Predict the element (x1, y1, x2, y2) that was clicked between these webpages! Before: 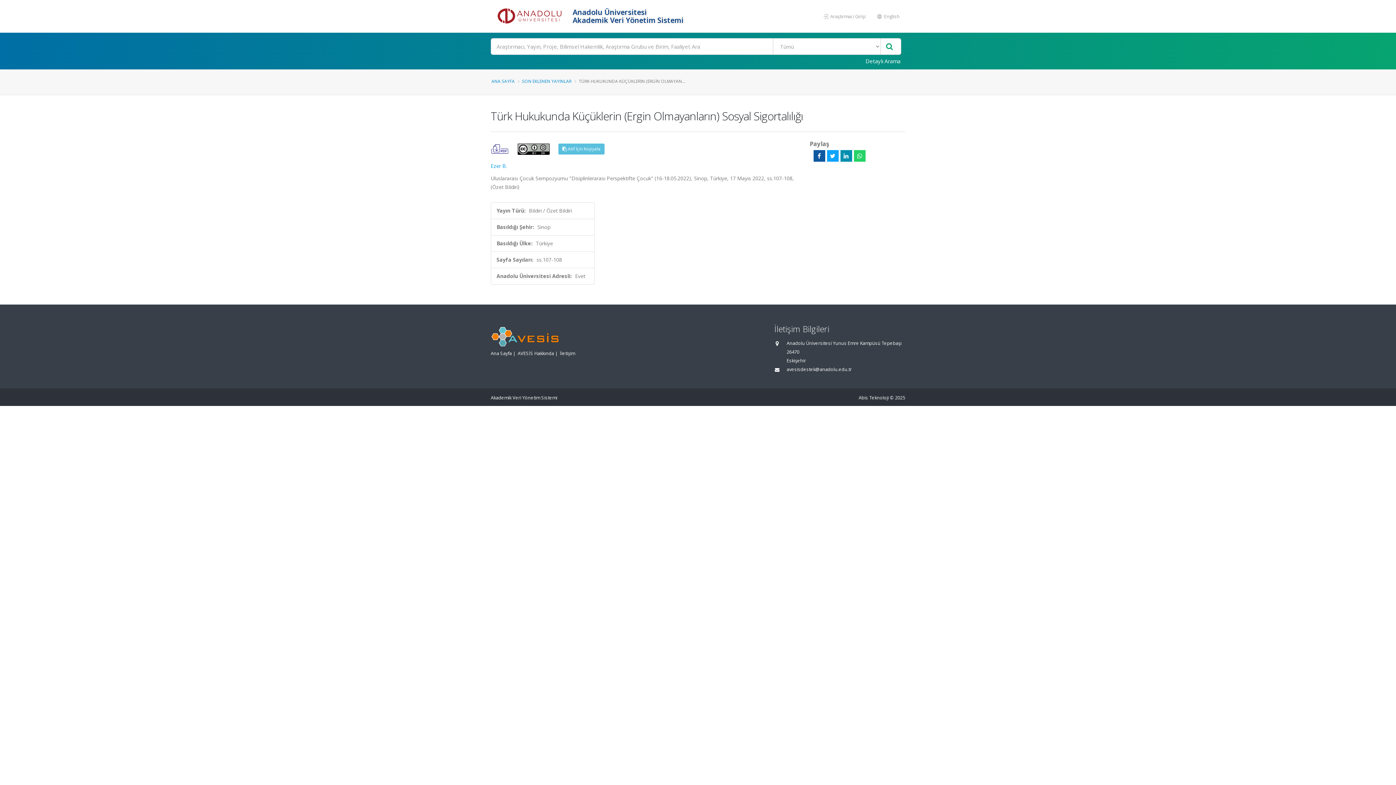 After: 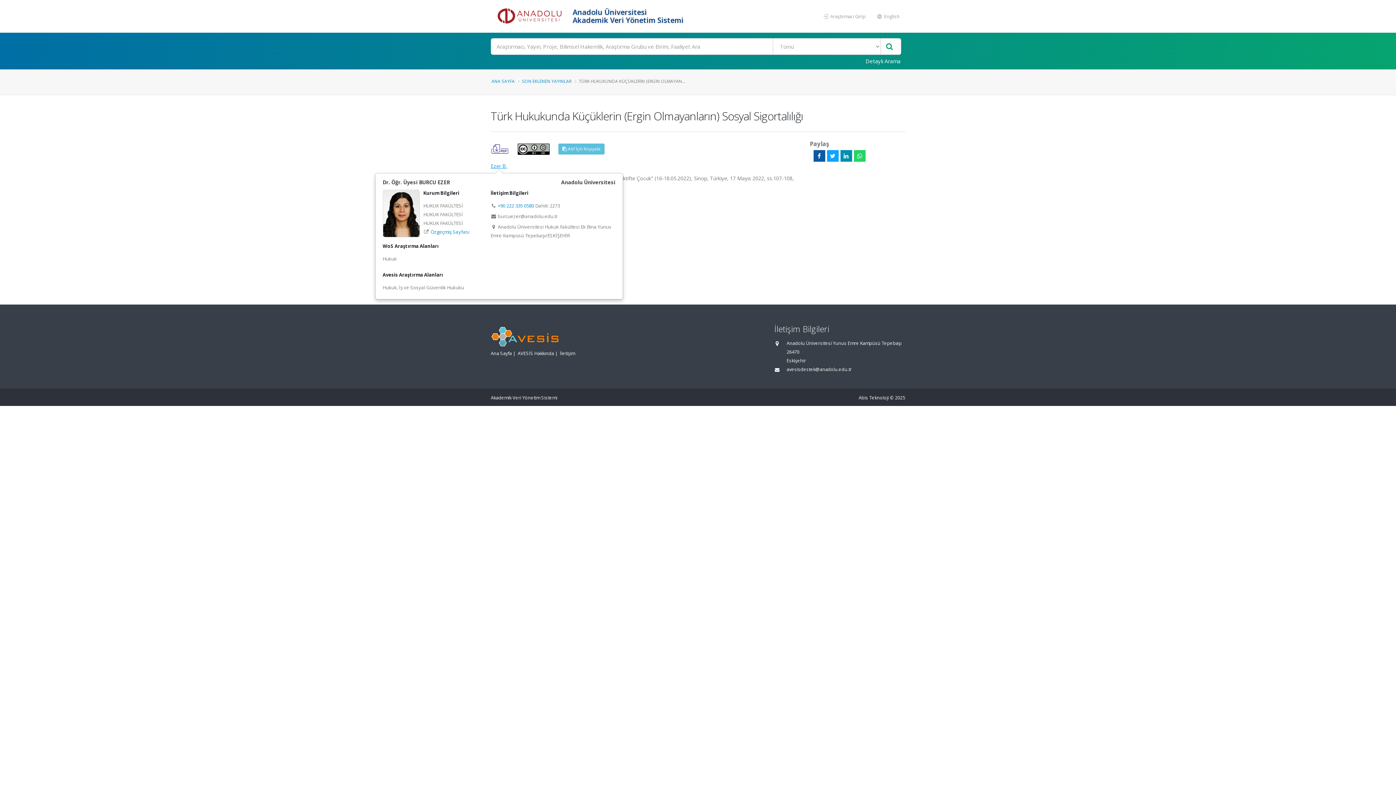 Action: bbox: (490, 162, 507, 169) label: Ezer B.